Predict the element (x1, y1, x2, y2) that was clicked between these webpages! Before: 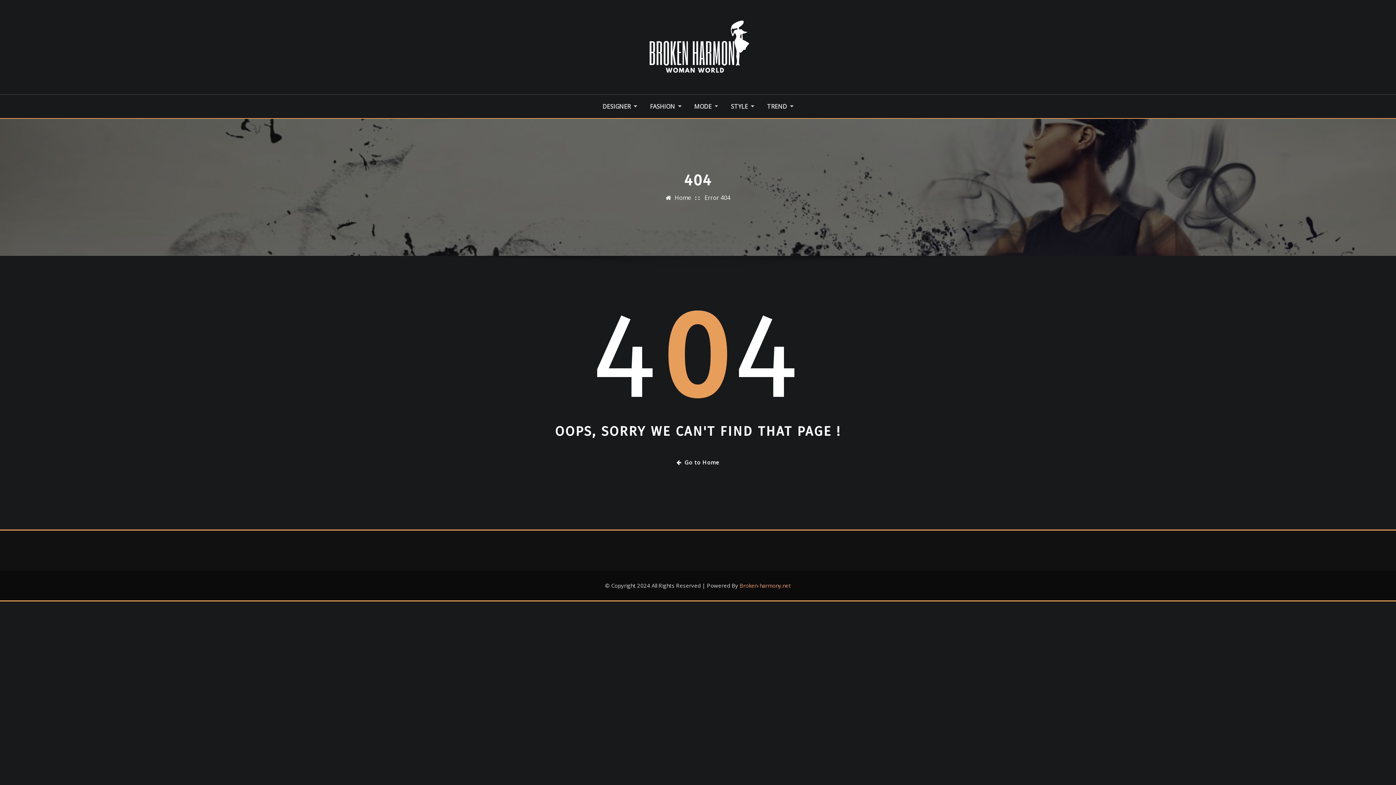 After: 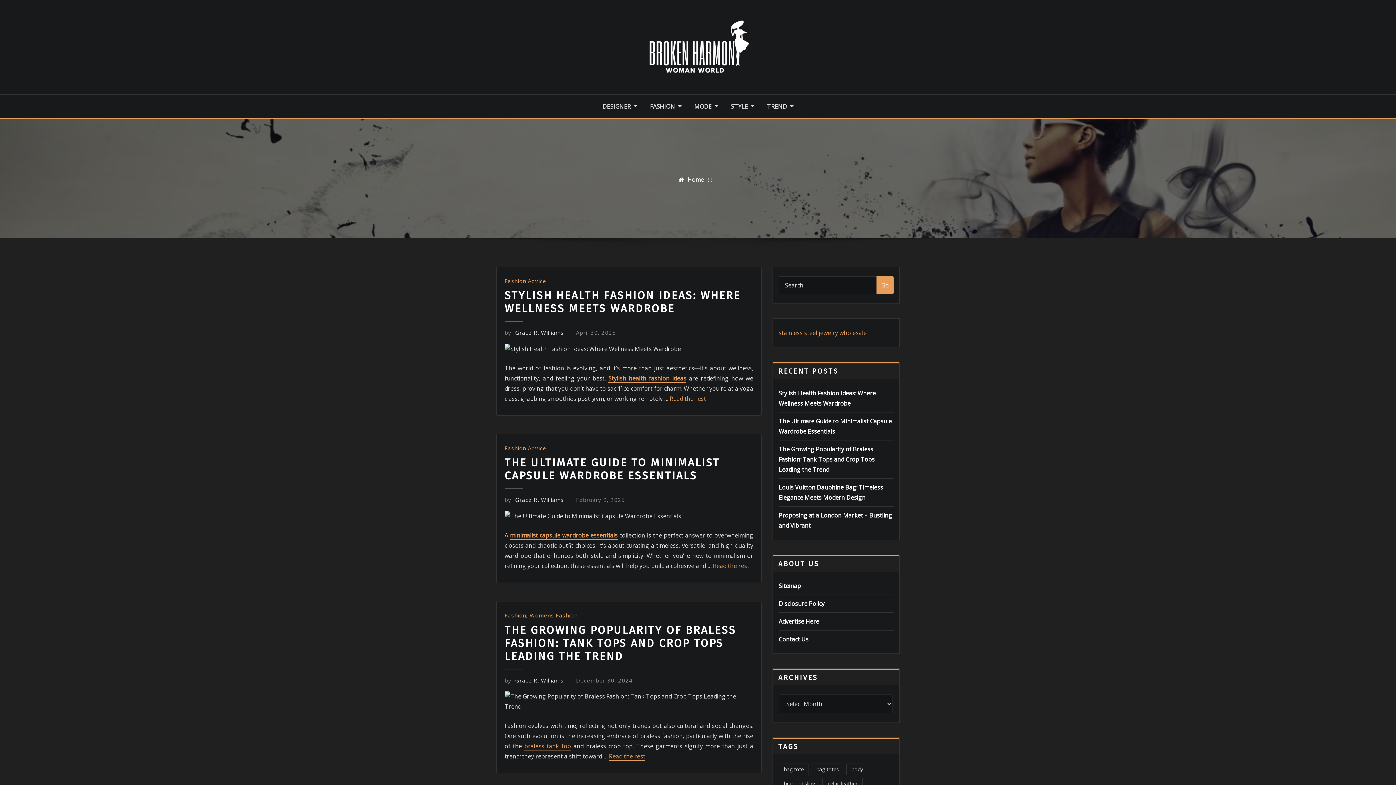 Action: bbox: (496, 0, 900, 94)